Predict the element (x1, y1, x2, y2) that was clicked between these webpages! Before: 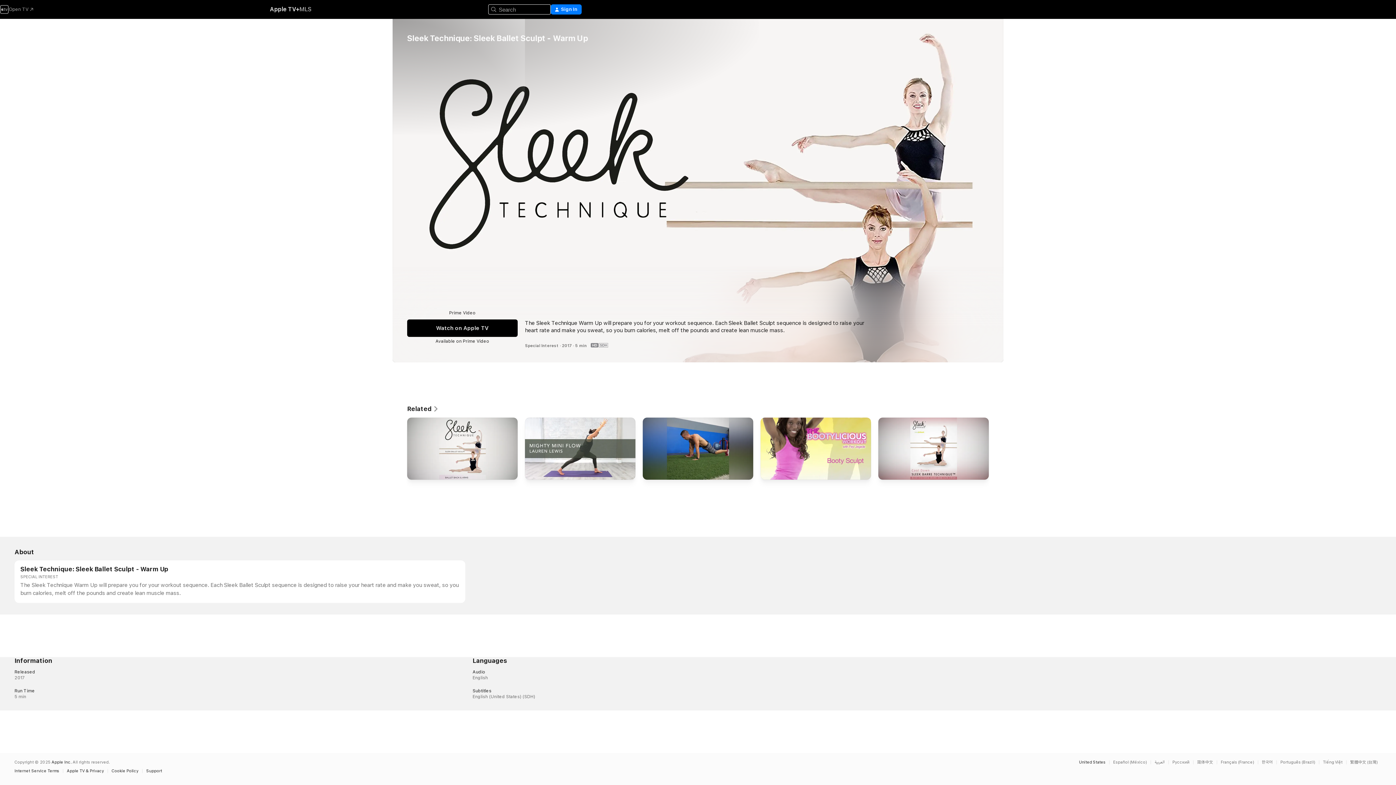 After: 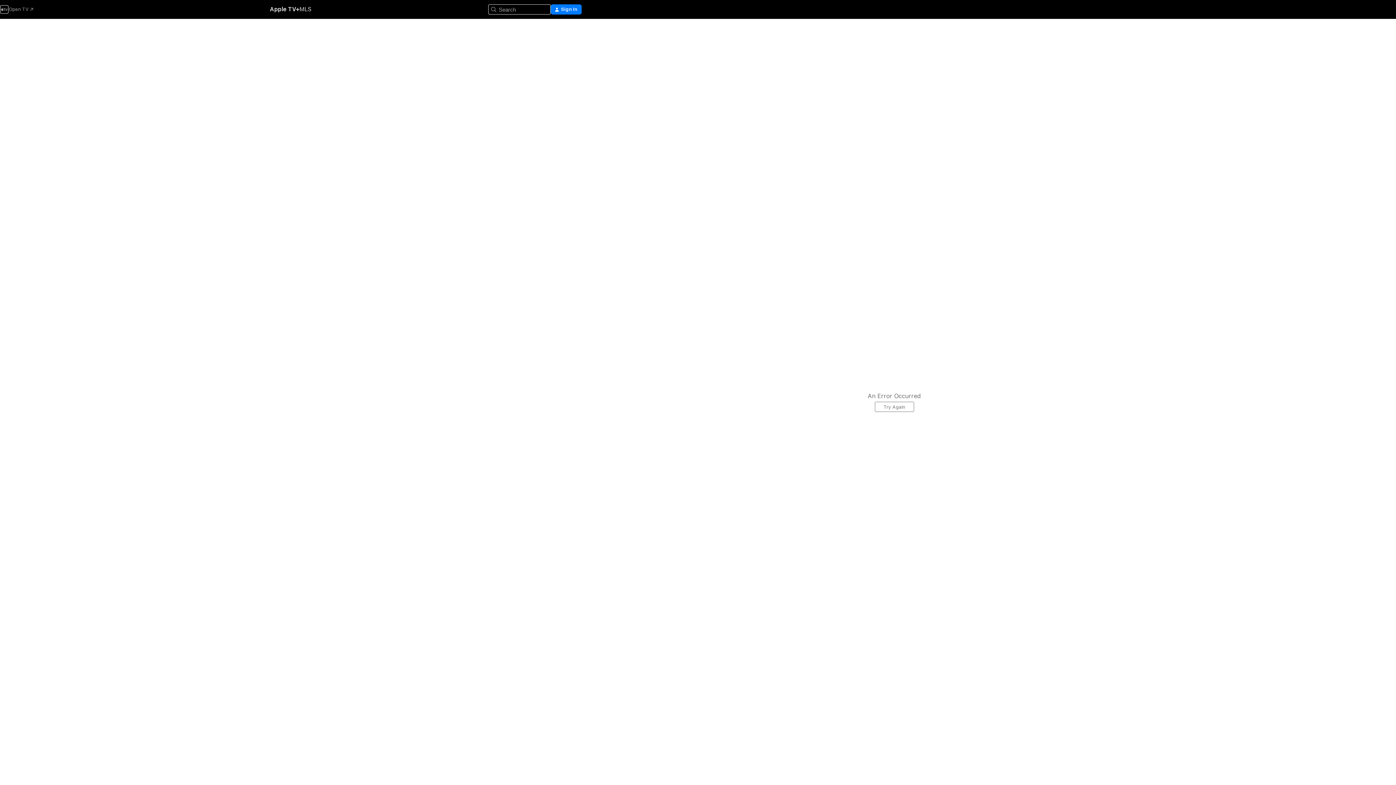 Action: bbox: (525, 417, 635, 483) label: Mighty Mini Flow